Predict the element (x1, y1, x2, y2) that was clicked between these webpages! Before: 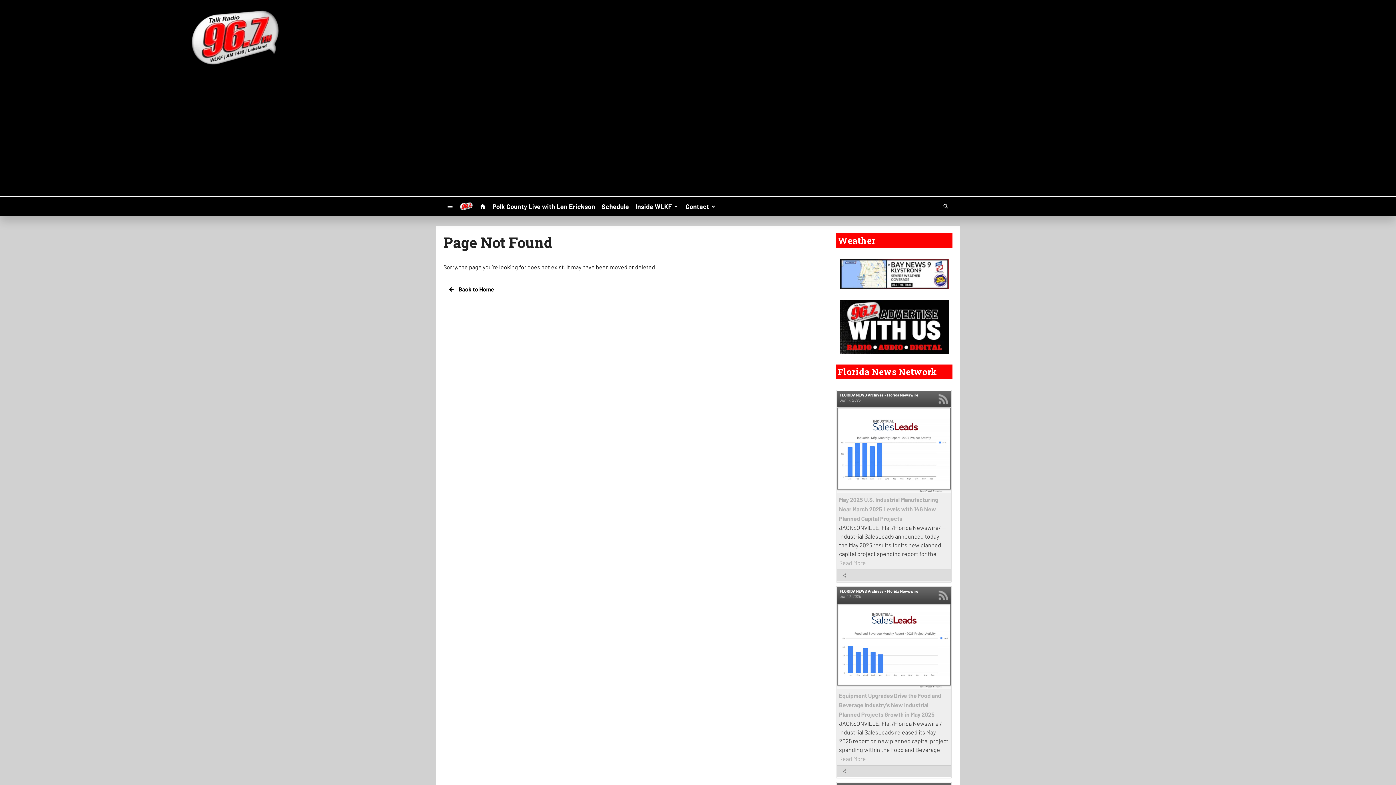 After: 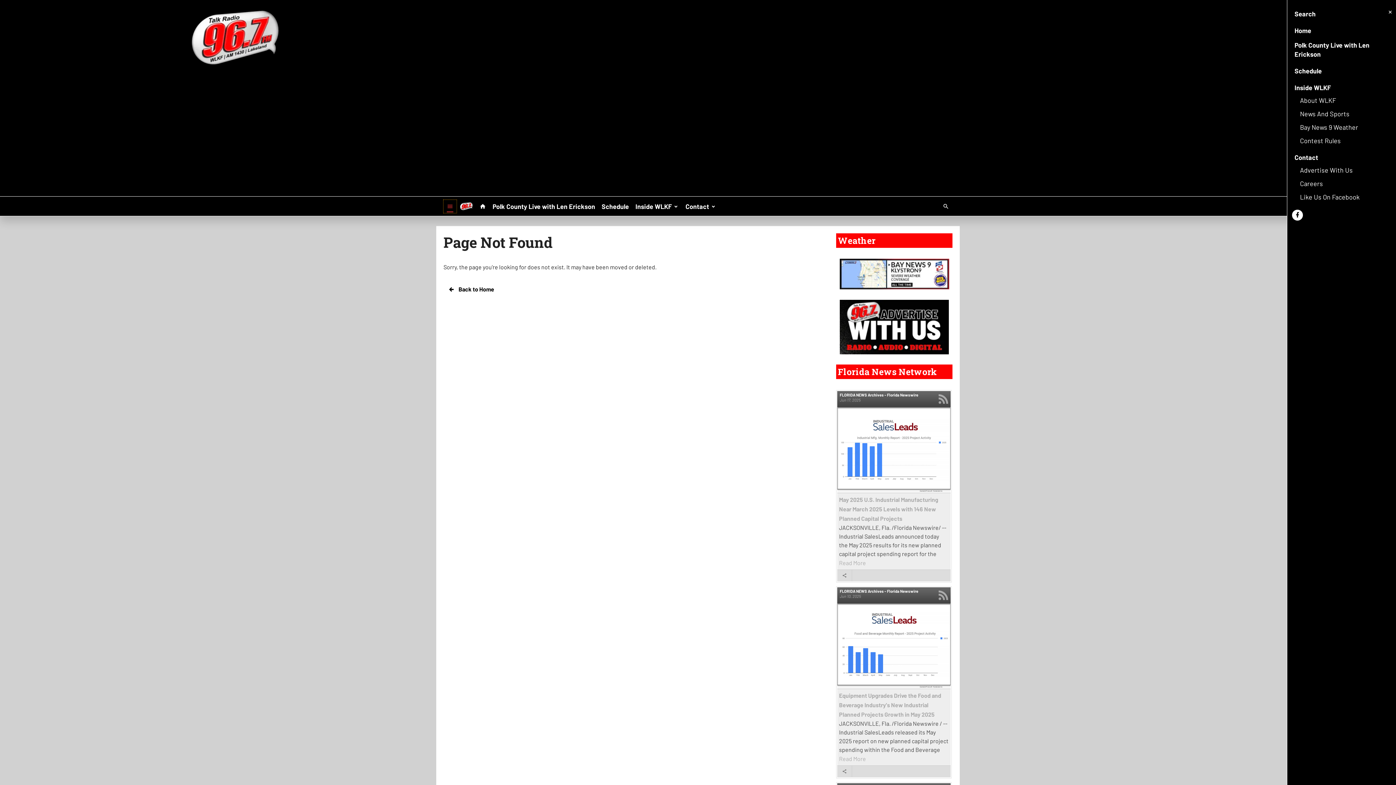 Action: bbox: (443, 199, 456, 212) label: Menu